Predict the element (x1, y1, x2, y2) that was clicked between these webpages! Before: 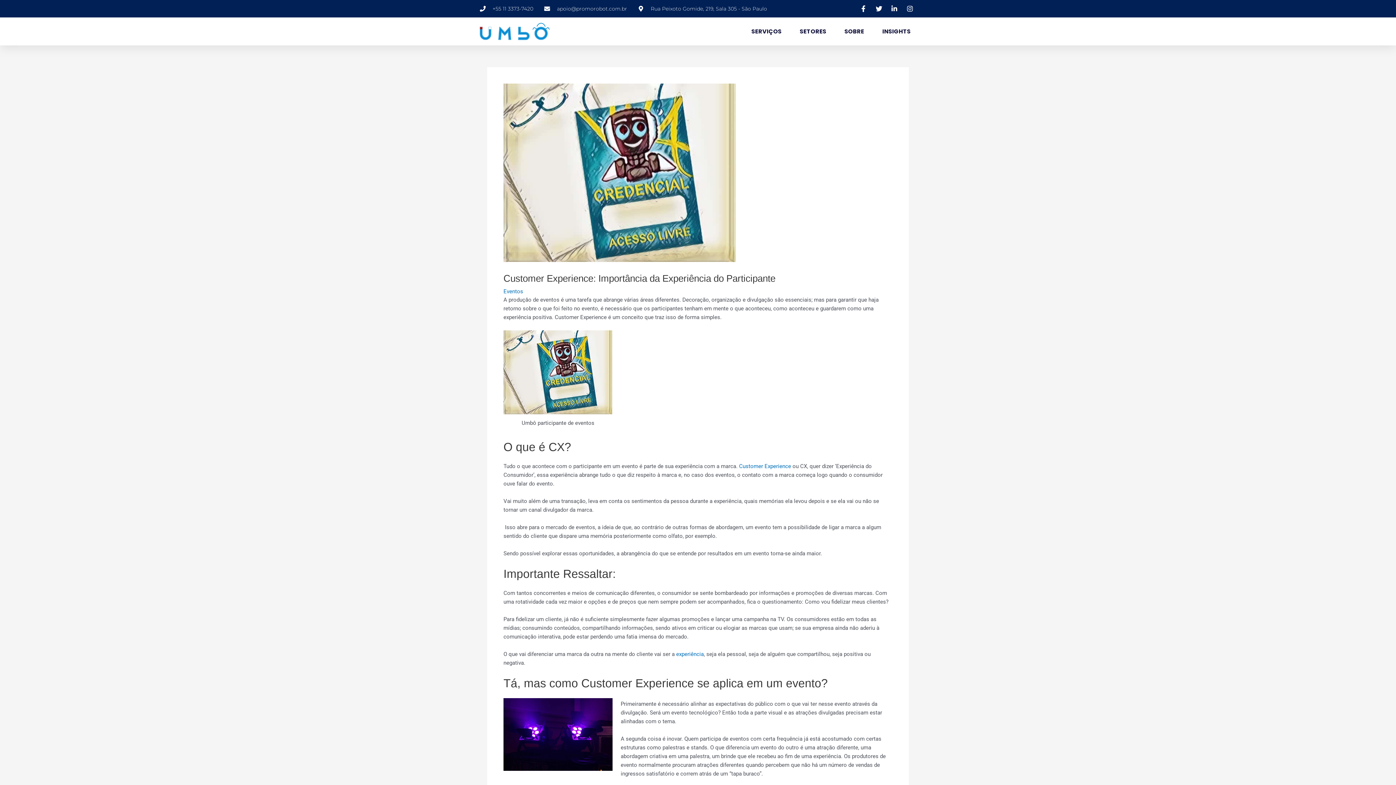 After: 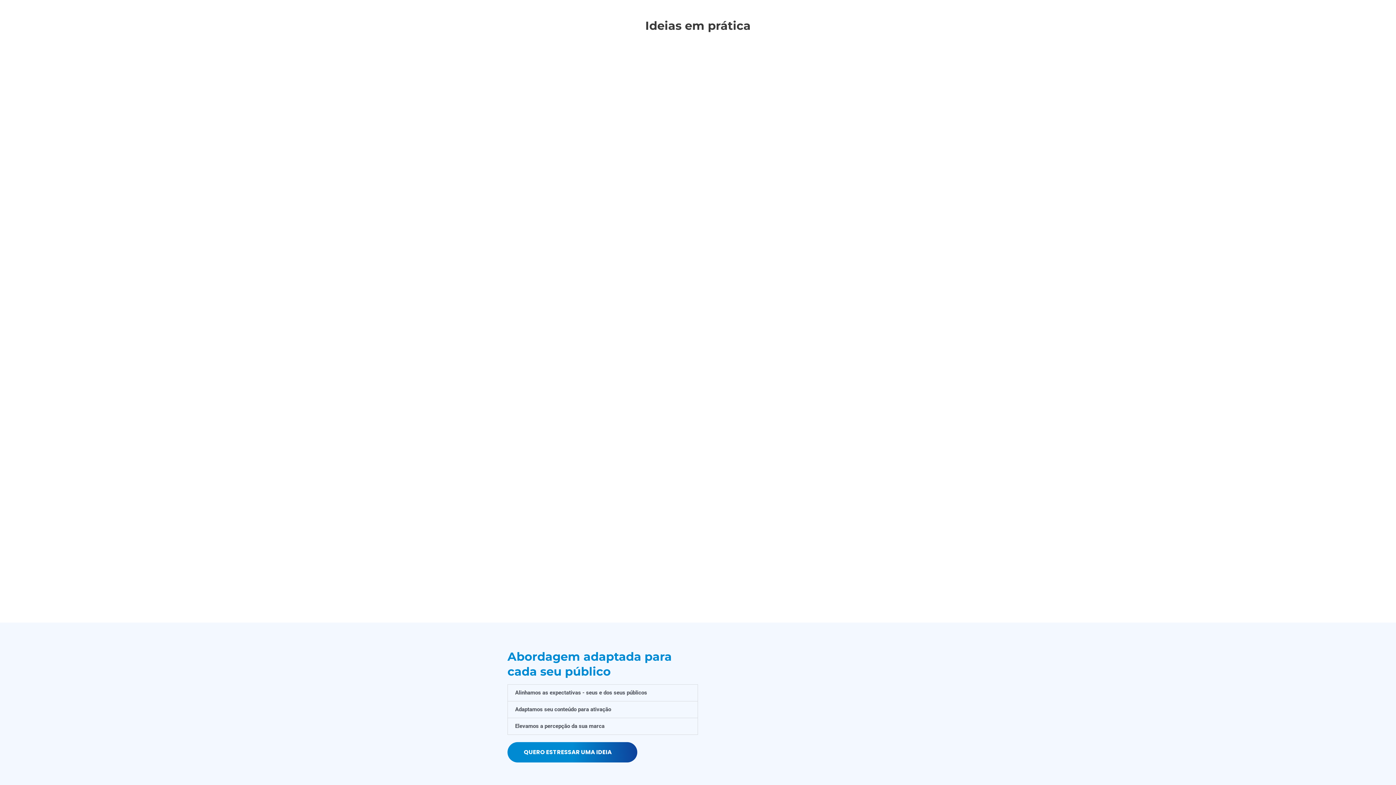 Action: bbox: (794, 23, 832, 39) label: SETORES